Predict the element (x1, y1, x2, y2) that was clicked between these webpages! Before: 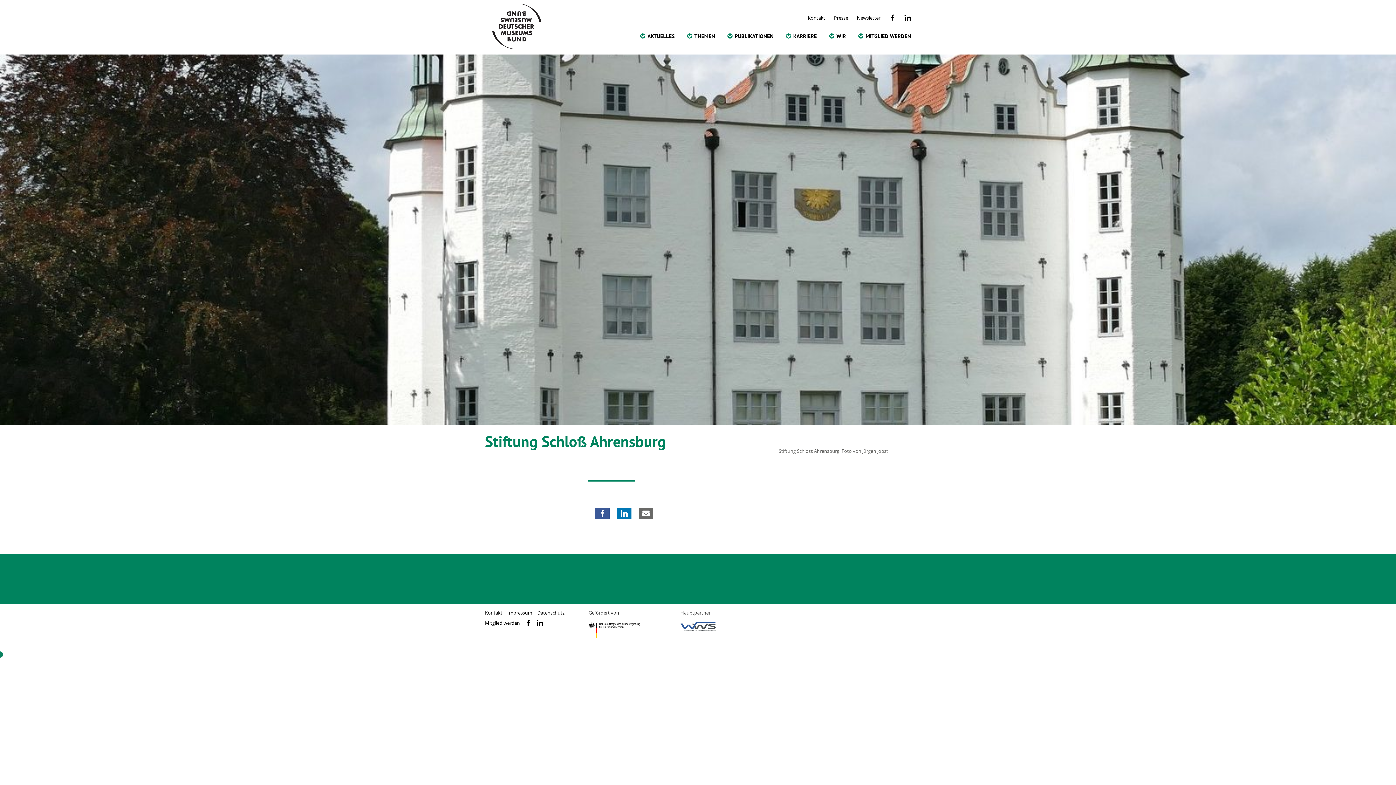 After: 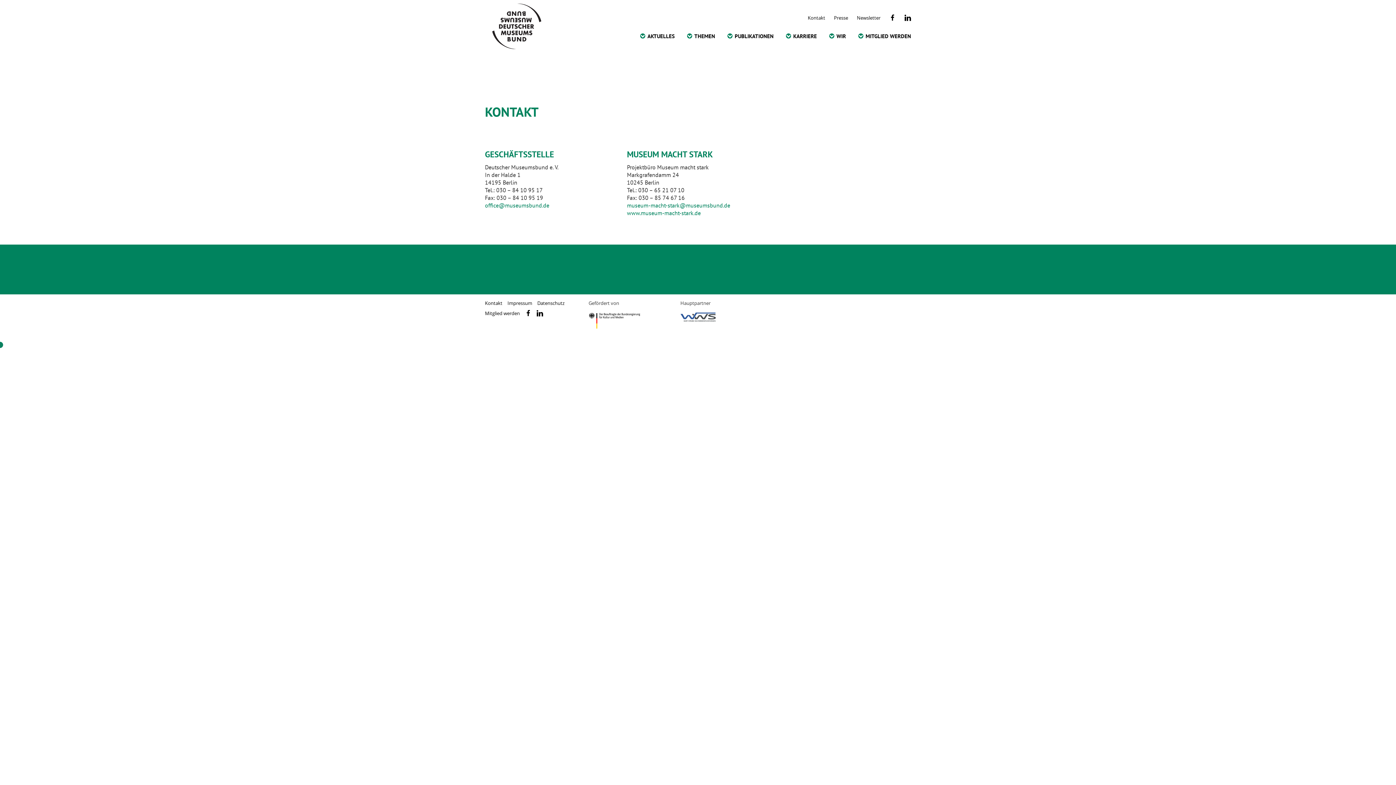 Action: label: Kontakt bbox: (808, 14, 825, 21)